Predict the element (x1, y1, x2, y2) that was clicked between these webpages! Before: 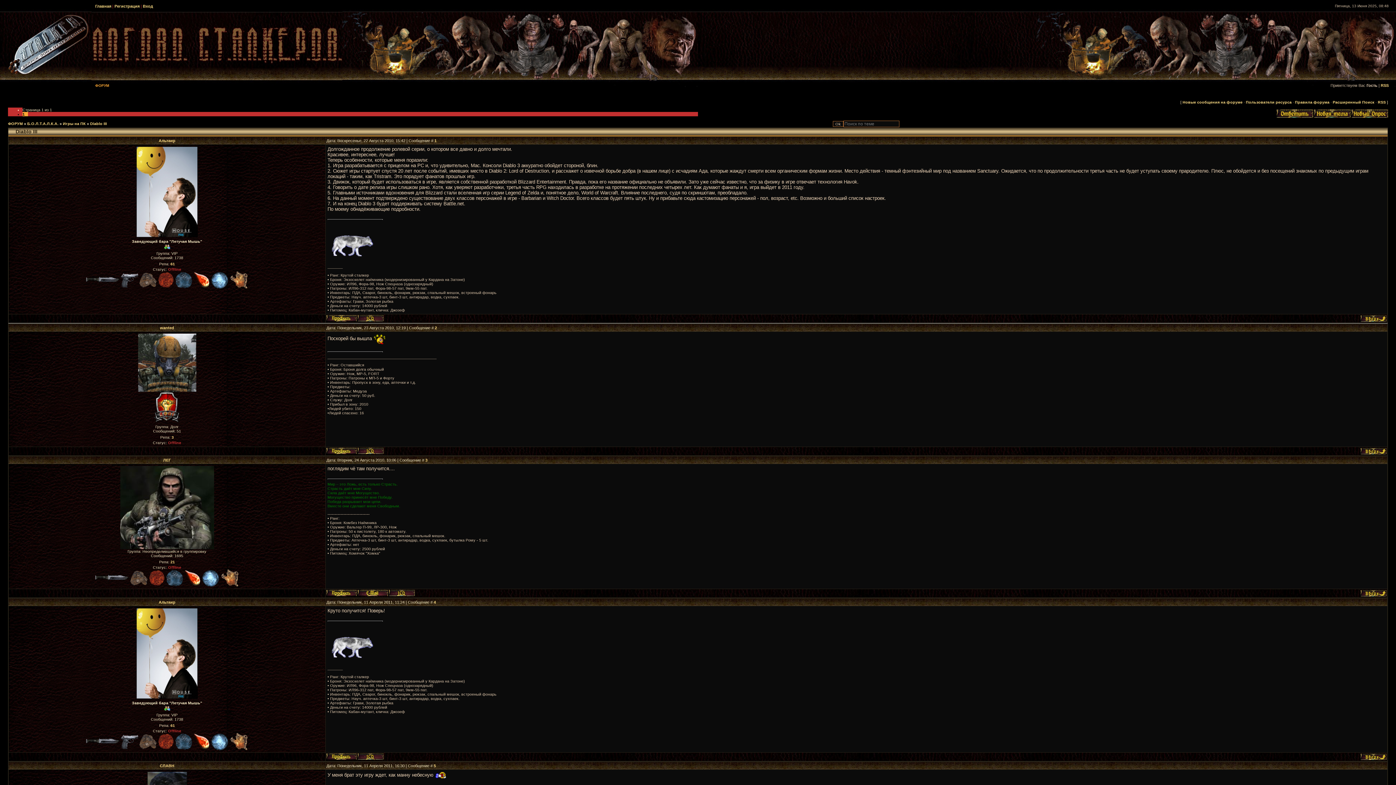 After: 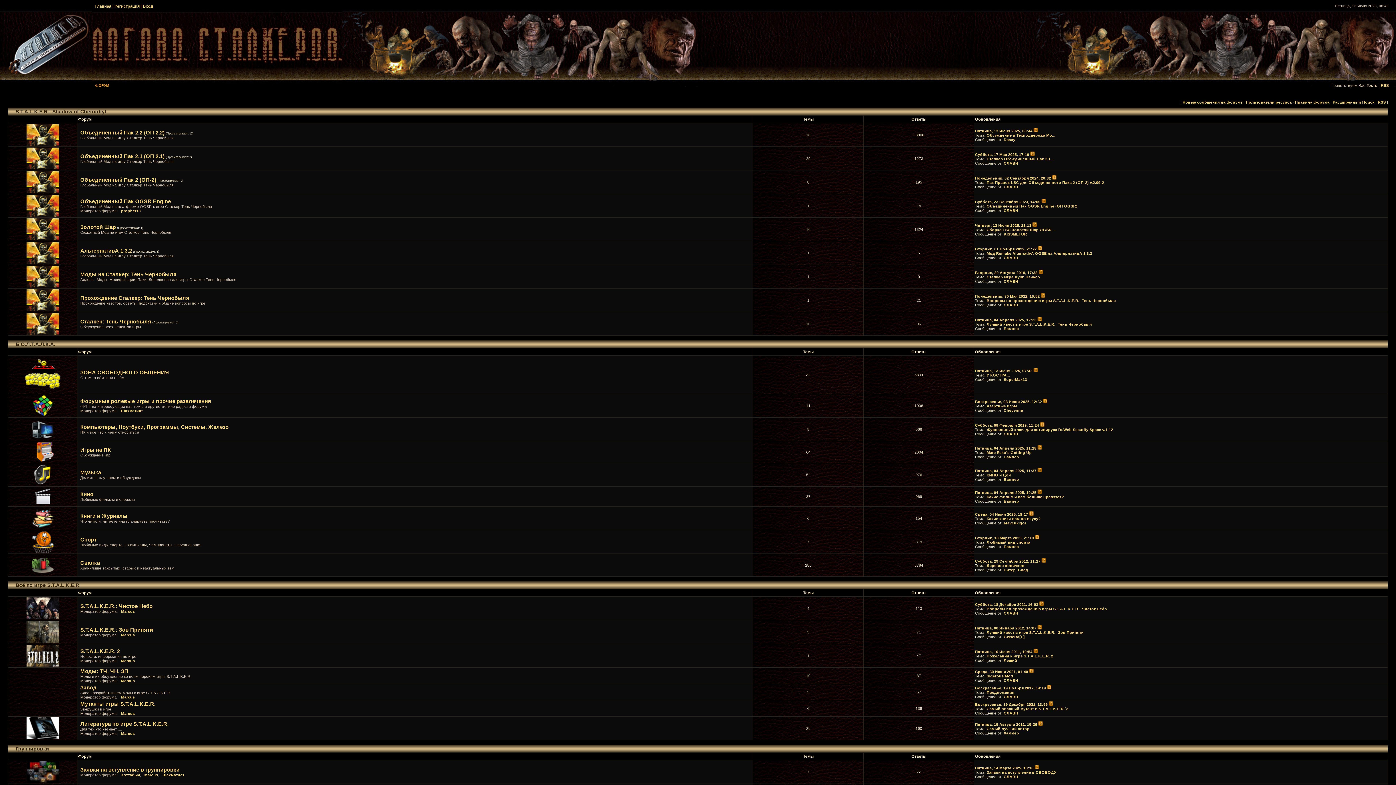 Action: label: ФОРУМ bbox: (8, 121, 22, 125)